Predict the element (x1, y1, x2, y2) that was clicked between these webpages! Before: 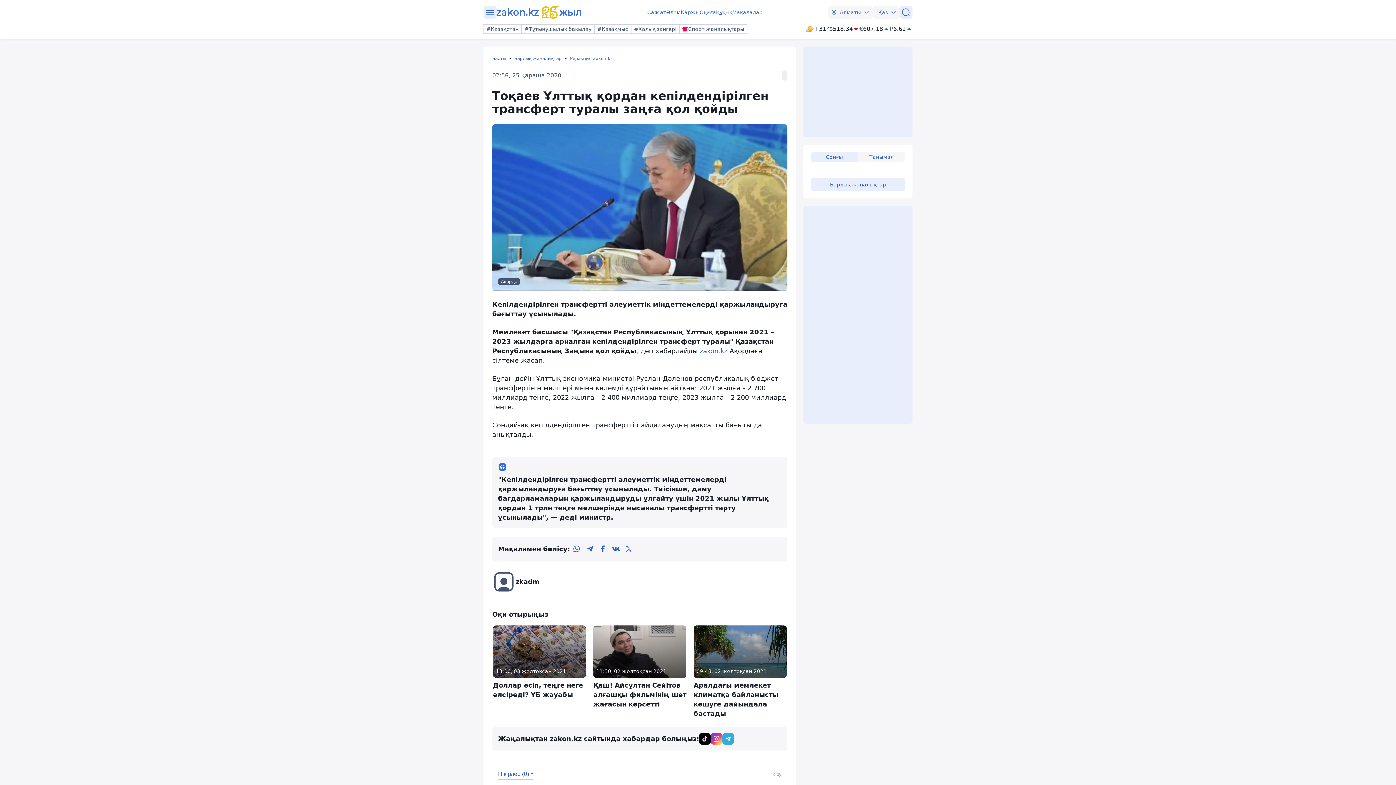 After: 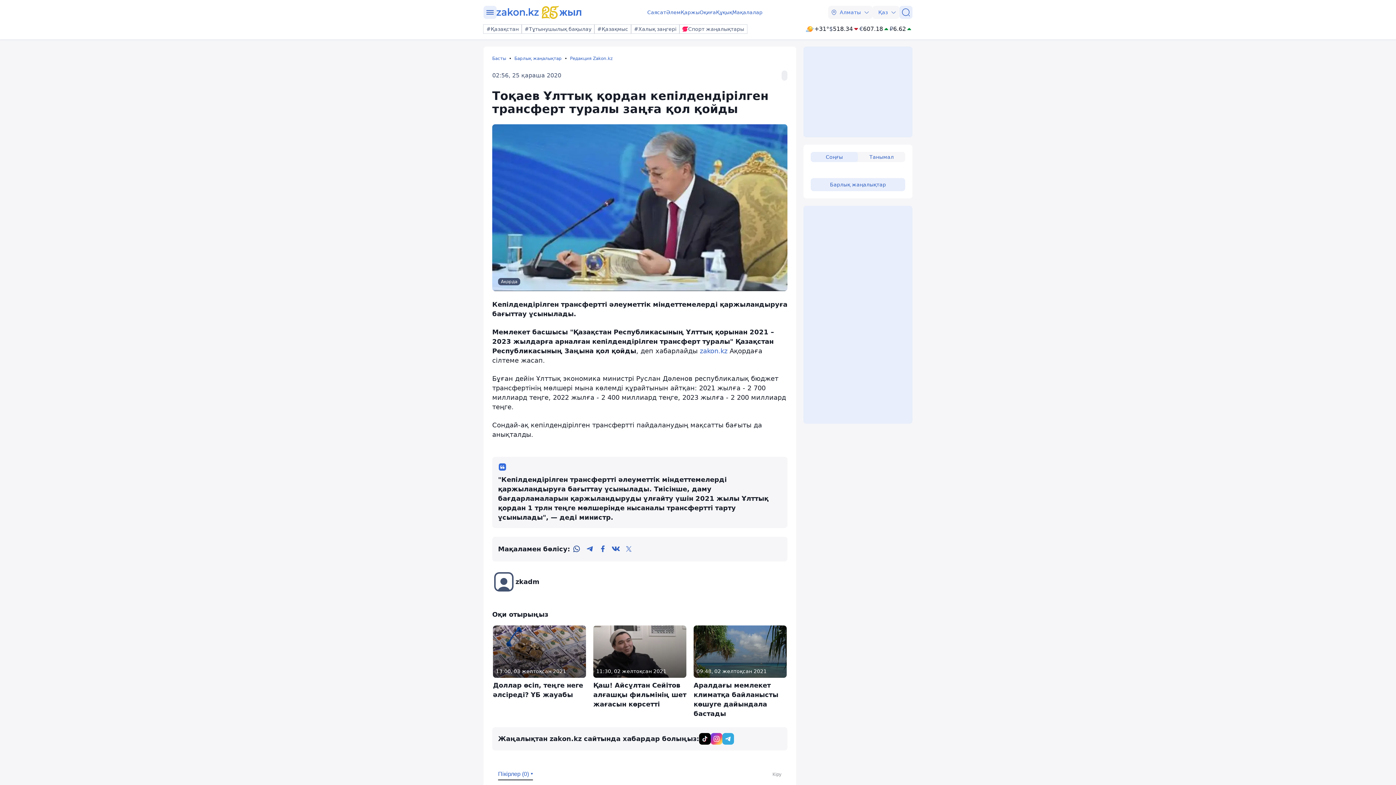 Action: bbox: (570, 542, 583, 555) label: whatsapp